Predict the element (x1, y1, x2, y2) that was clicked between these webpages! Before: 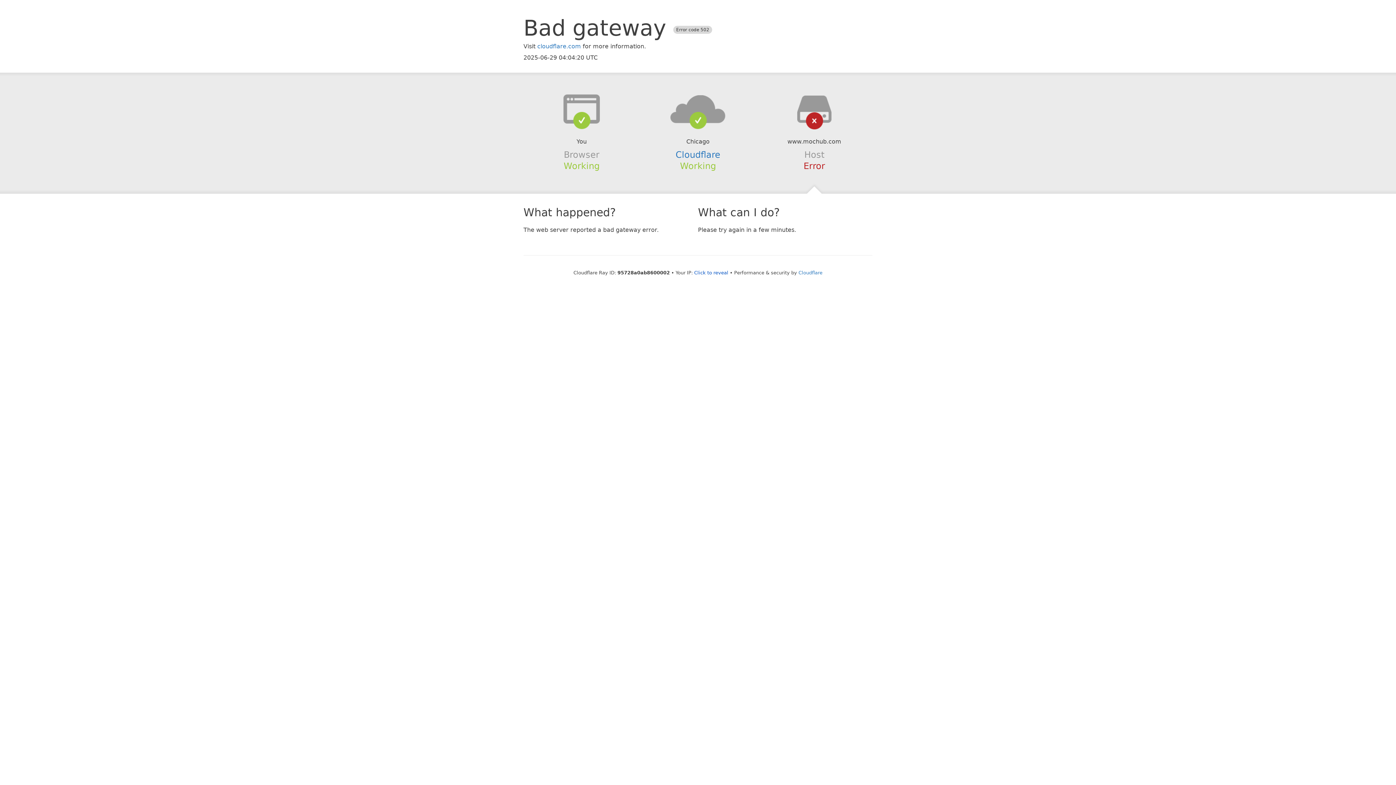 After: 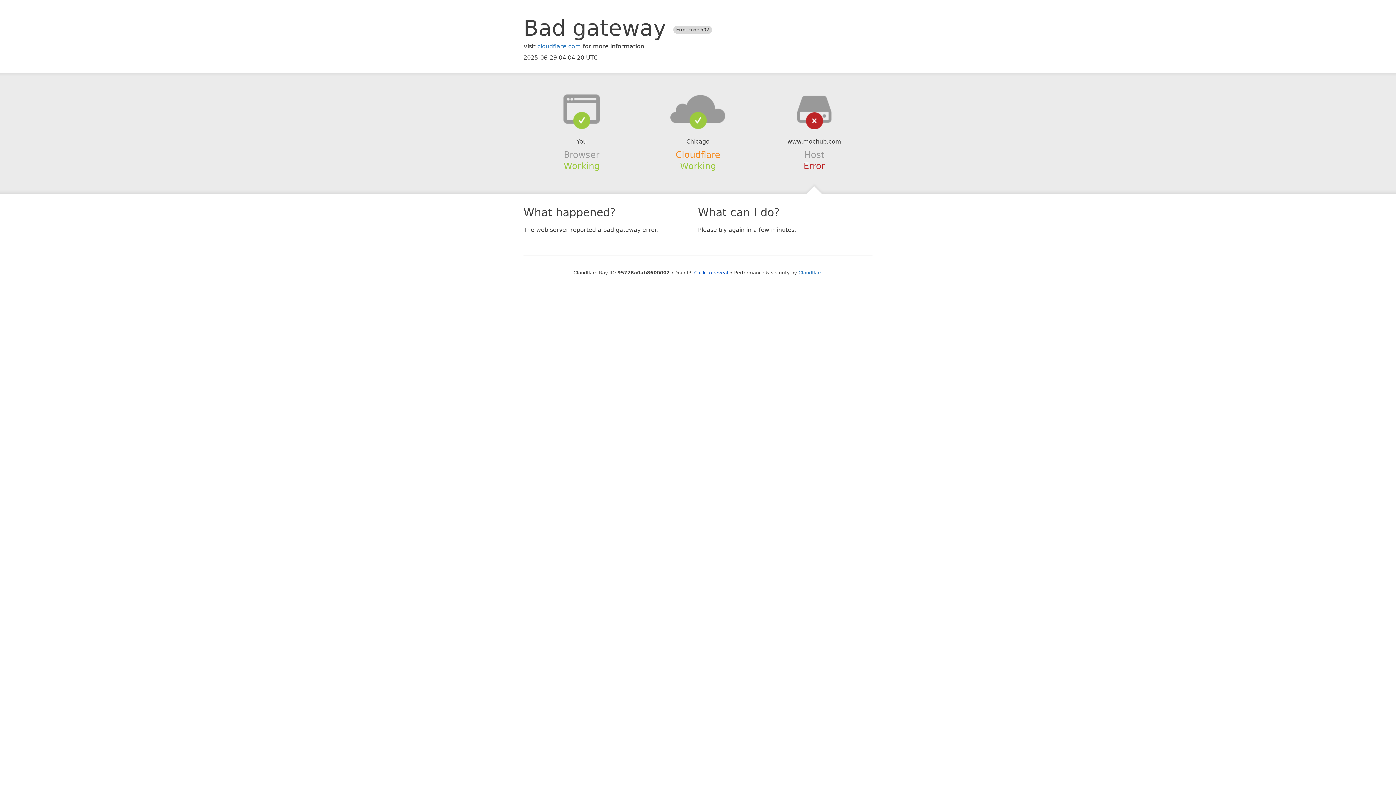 Action: label: Cloudflare bbox: (675, 149, 720, 159)